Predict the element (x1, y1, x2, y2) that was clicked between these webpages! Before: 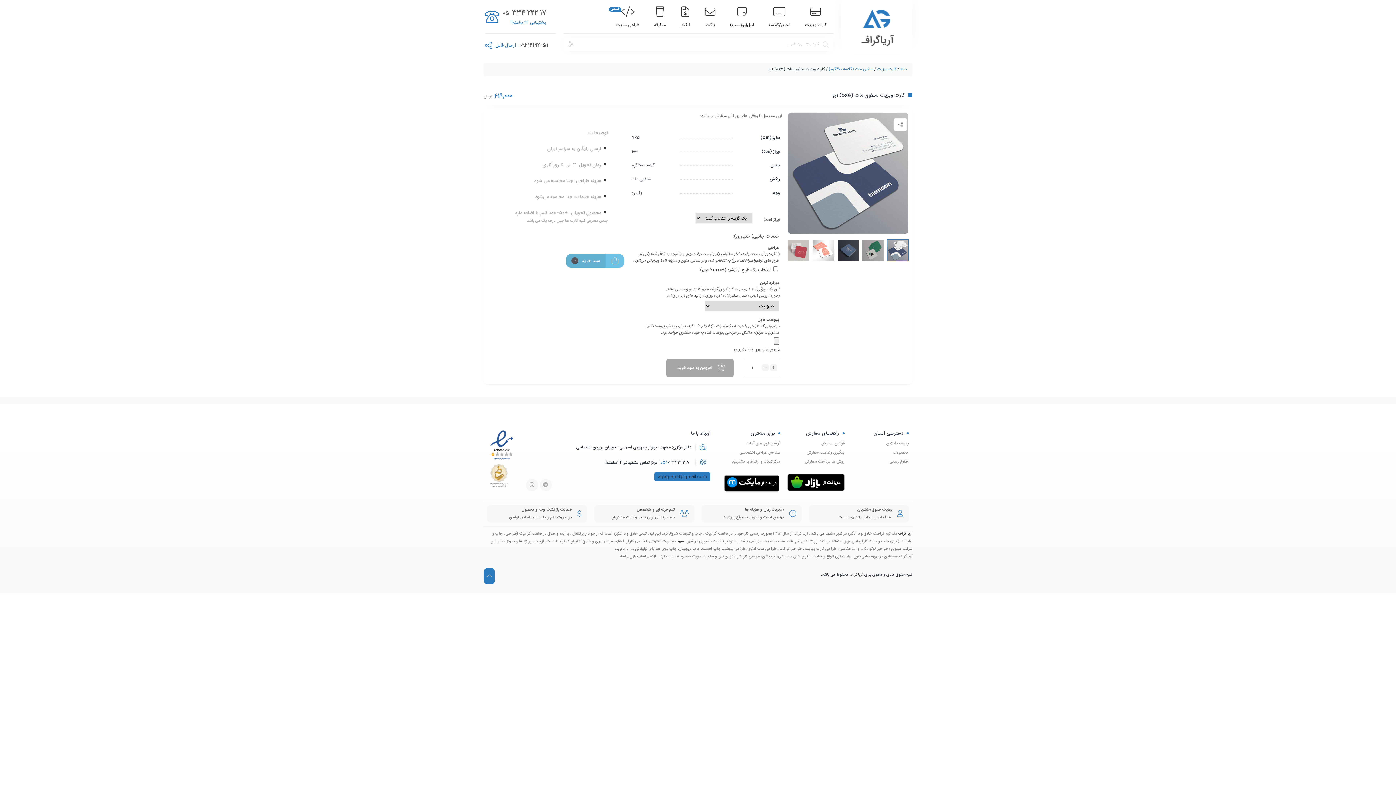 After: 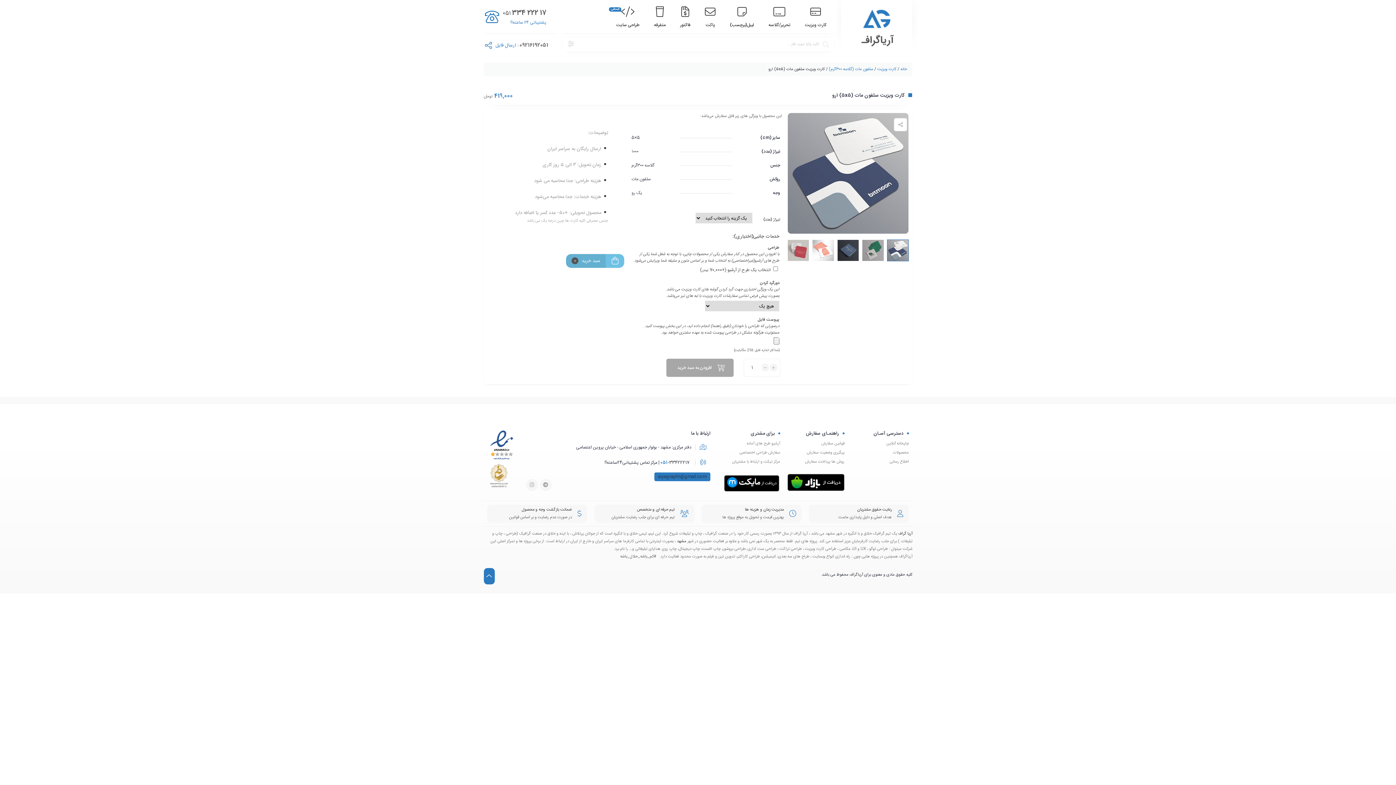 Action: bbox: (723, 474, 780, 493)